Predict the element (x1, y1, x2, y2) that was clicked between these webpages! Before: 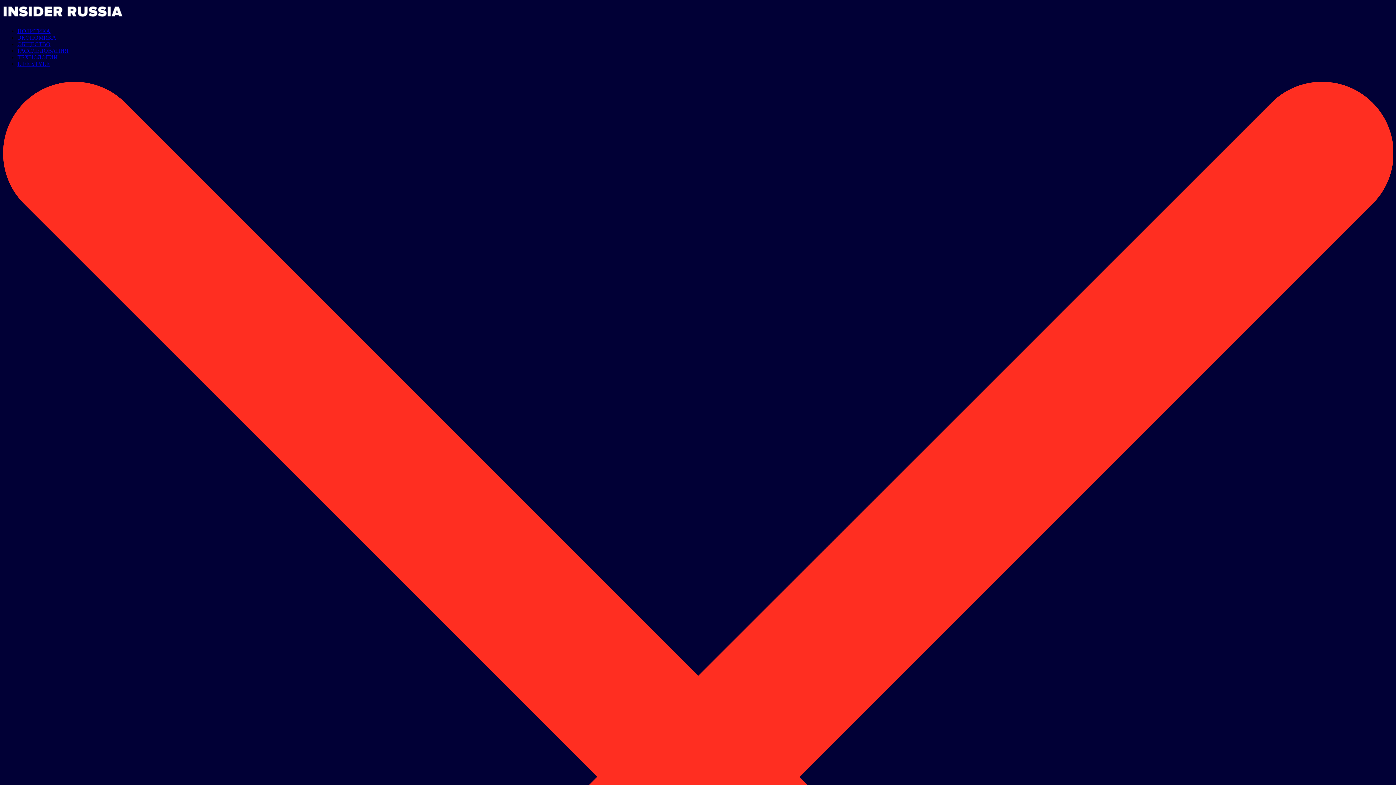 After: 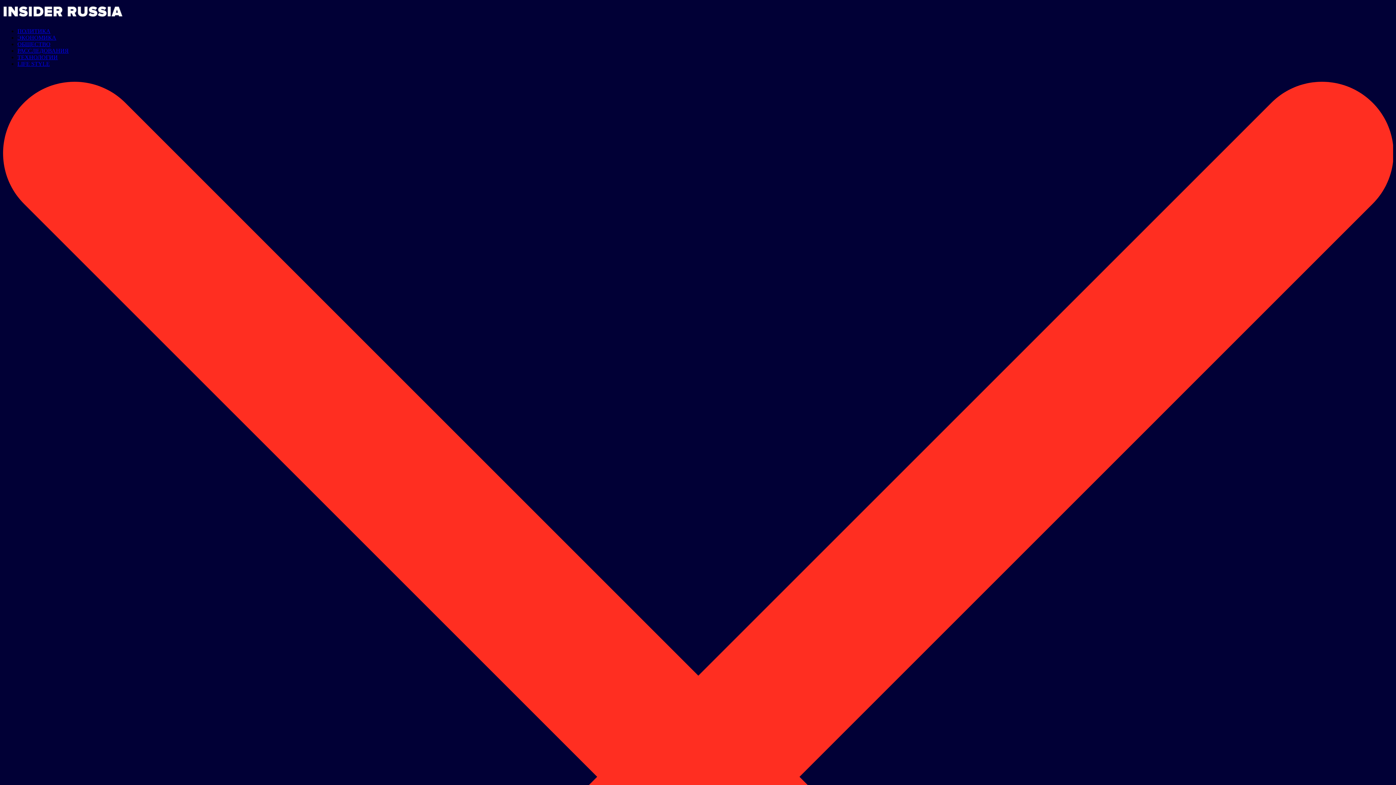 Action: bbox: (17, 34, 56, 40) label: ЭКОНОМИКА